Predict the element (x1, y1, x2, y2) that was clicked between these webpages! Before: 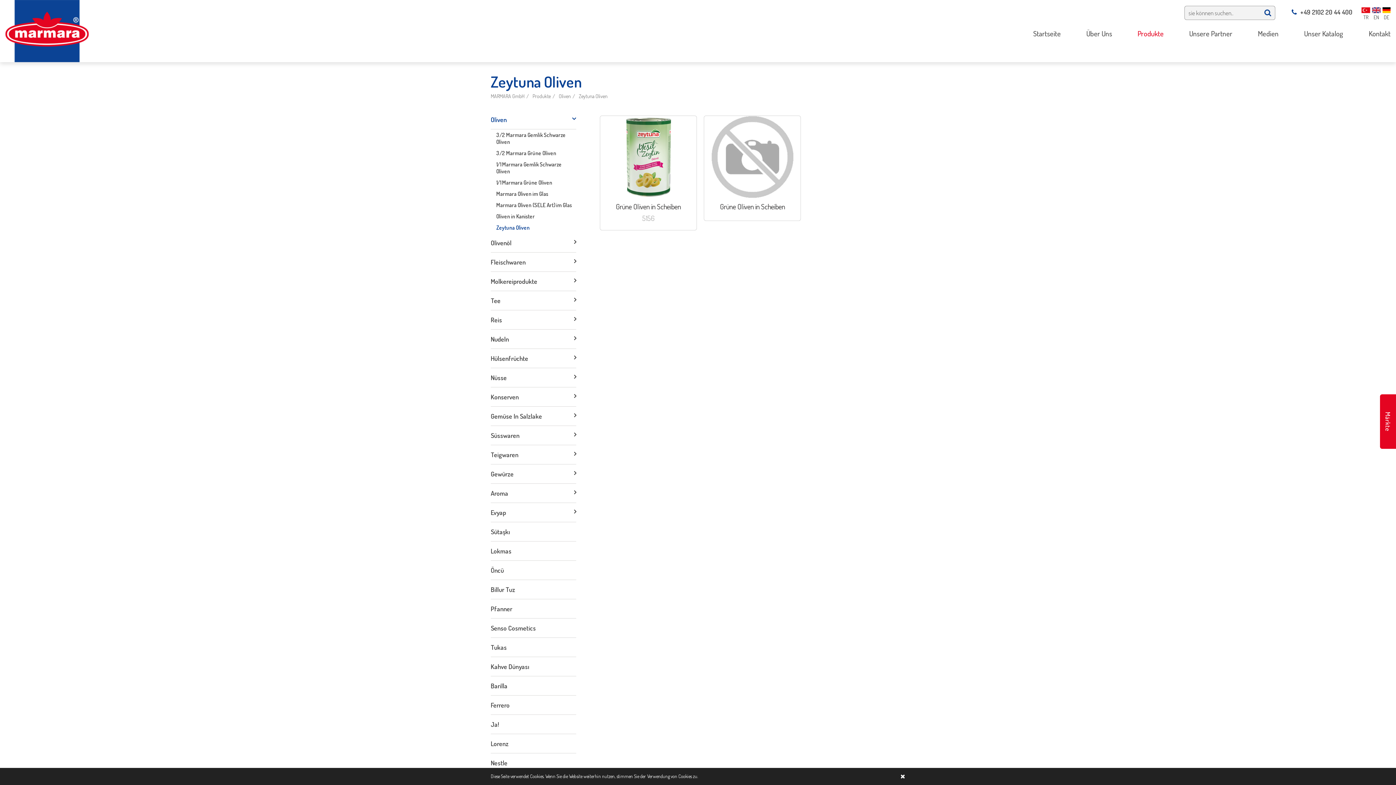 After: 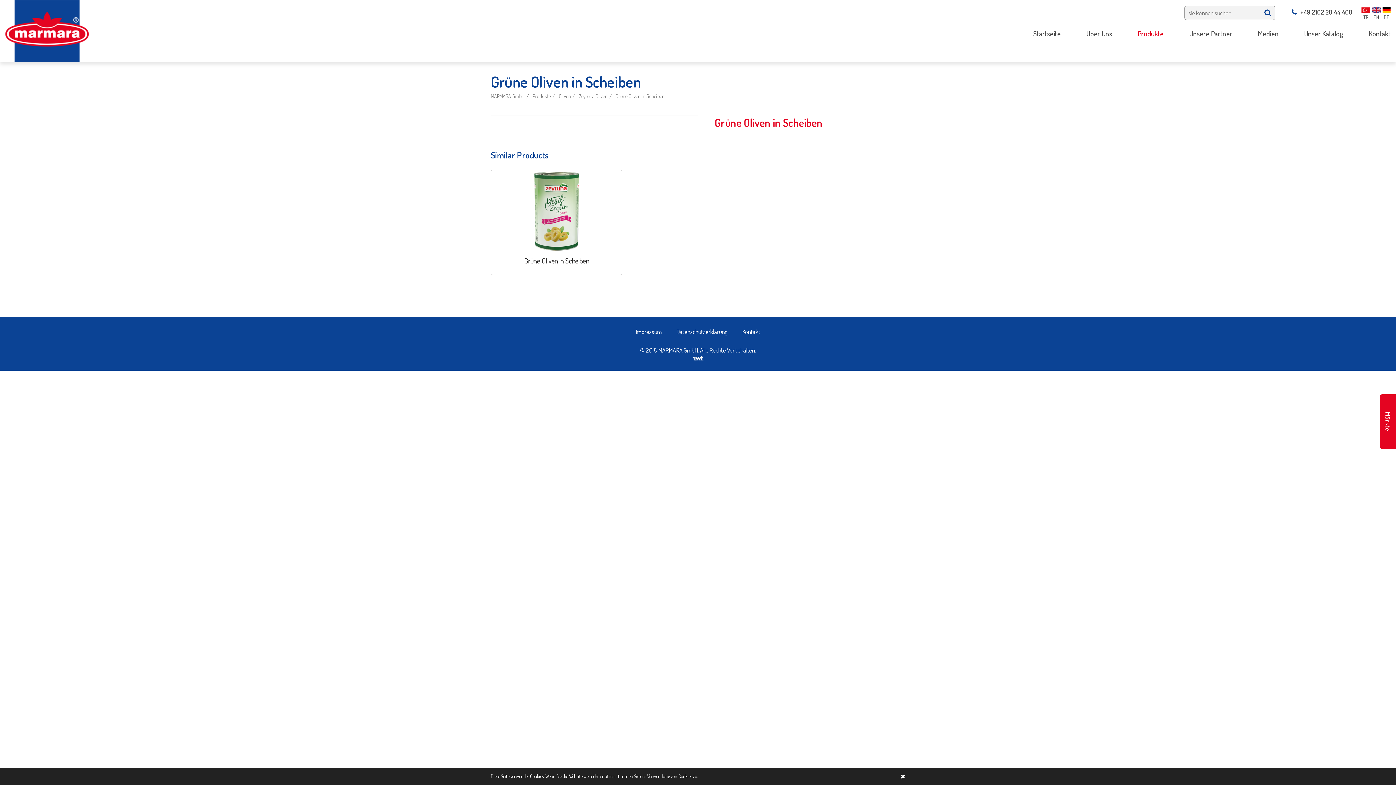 Action: label: Grüne Oliven in Scheiben bbox: (704, 116, 800, 213)